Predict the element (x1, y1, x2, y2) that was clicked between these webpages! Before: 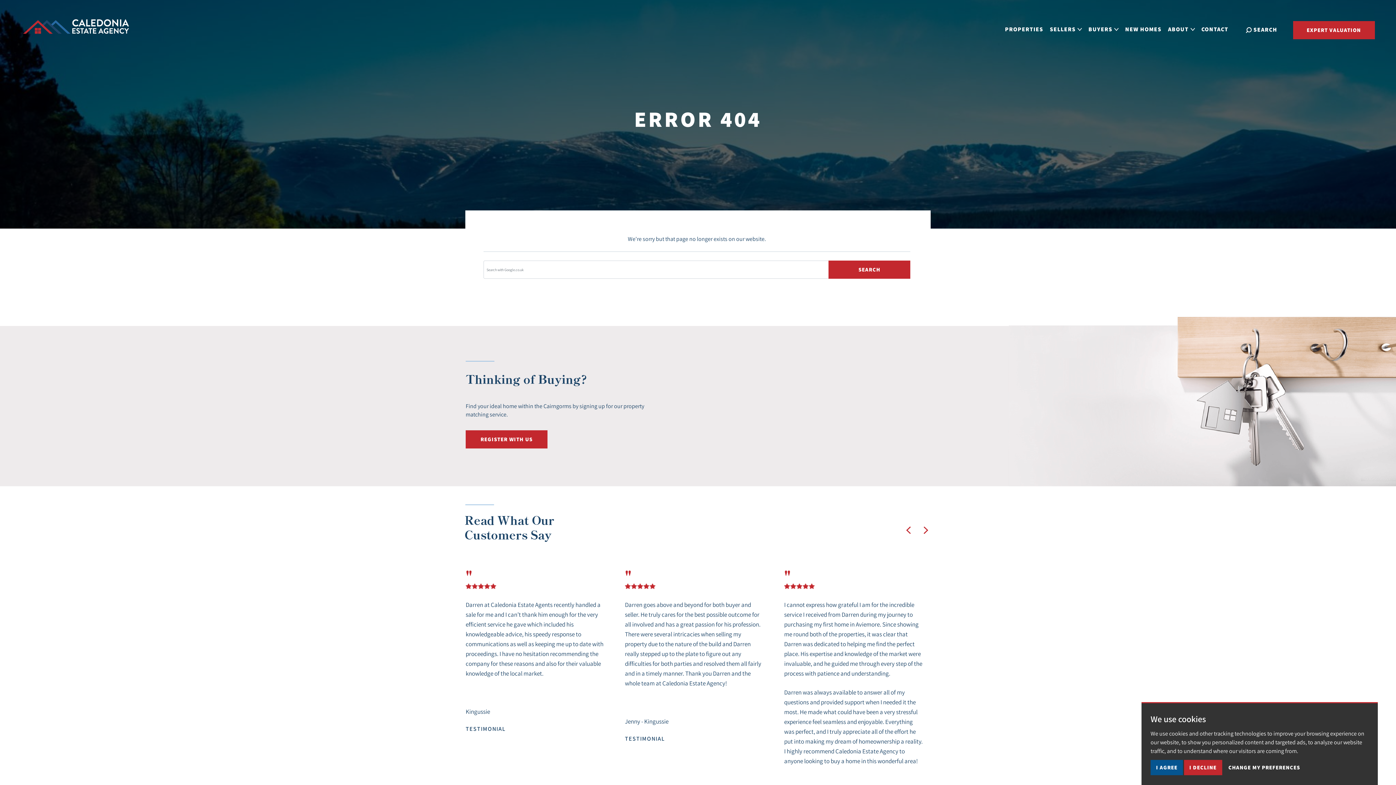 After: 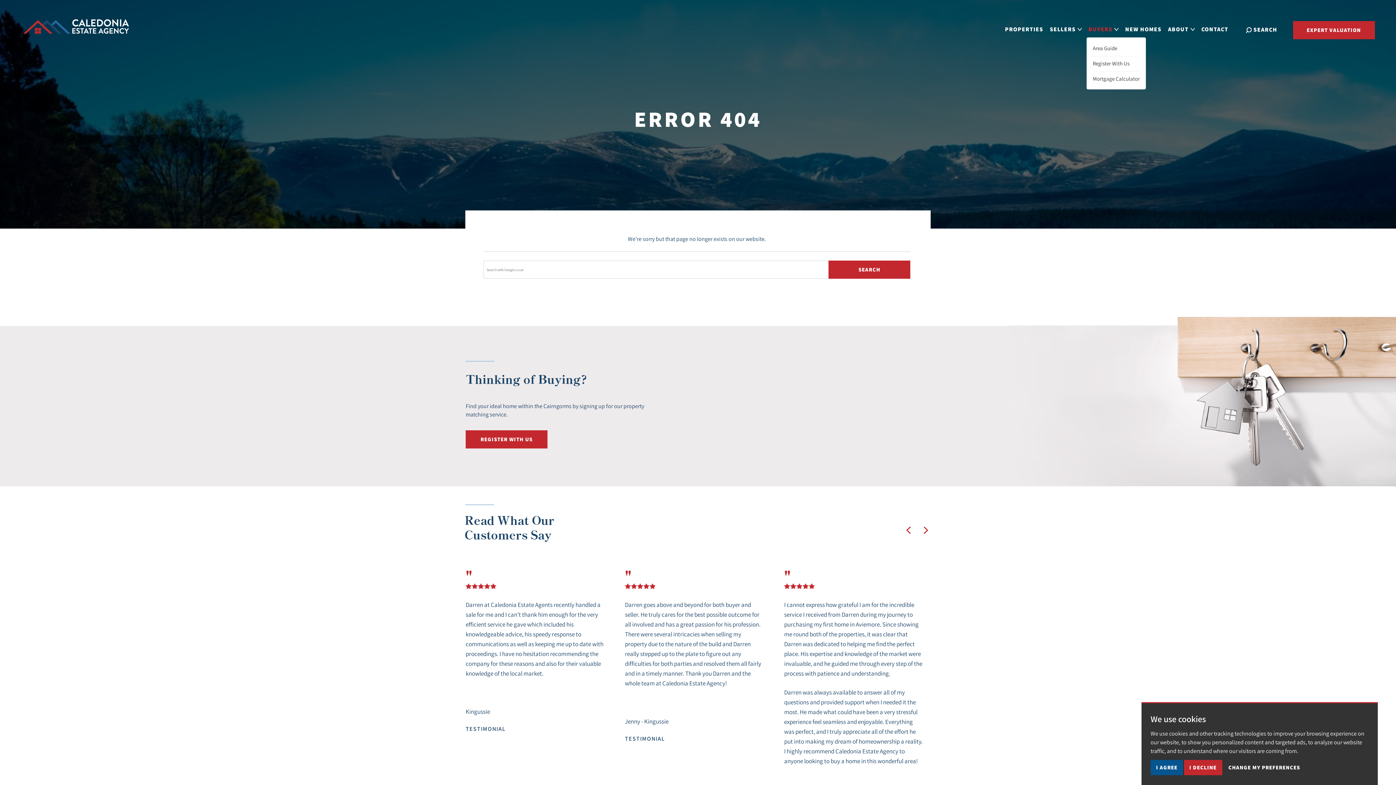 Action: label: BUYERS bbox: (1086, 23, 1120, 35)